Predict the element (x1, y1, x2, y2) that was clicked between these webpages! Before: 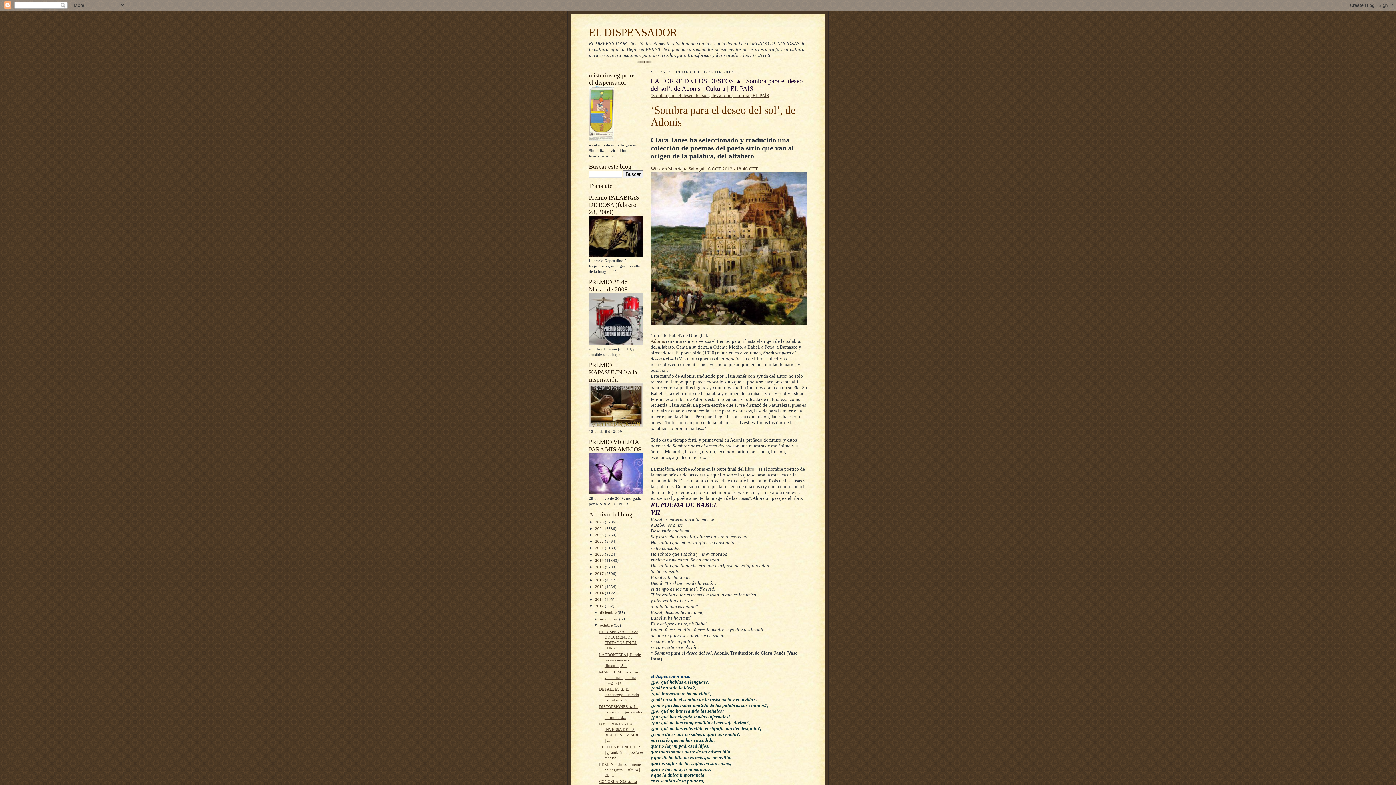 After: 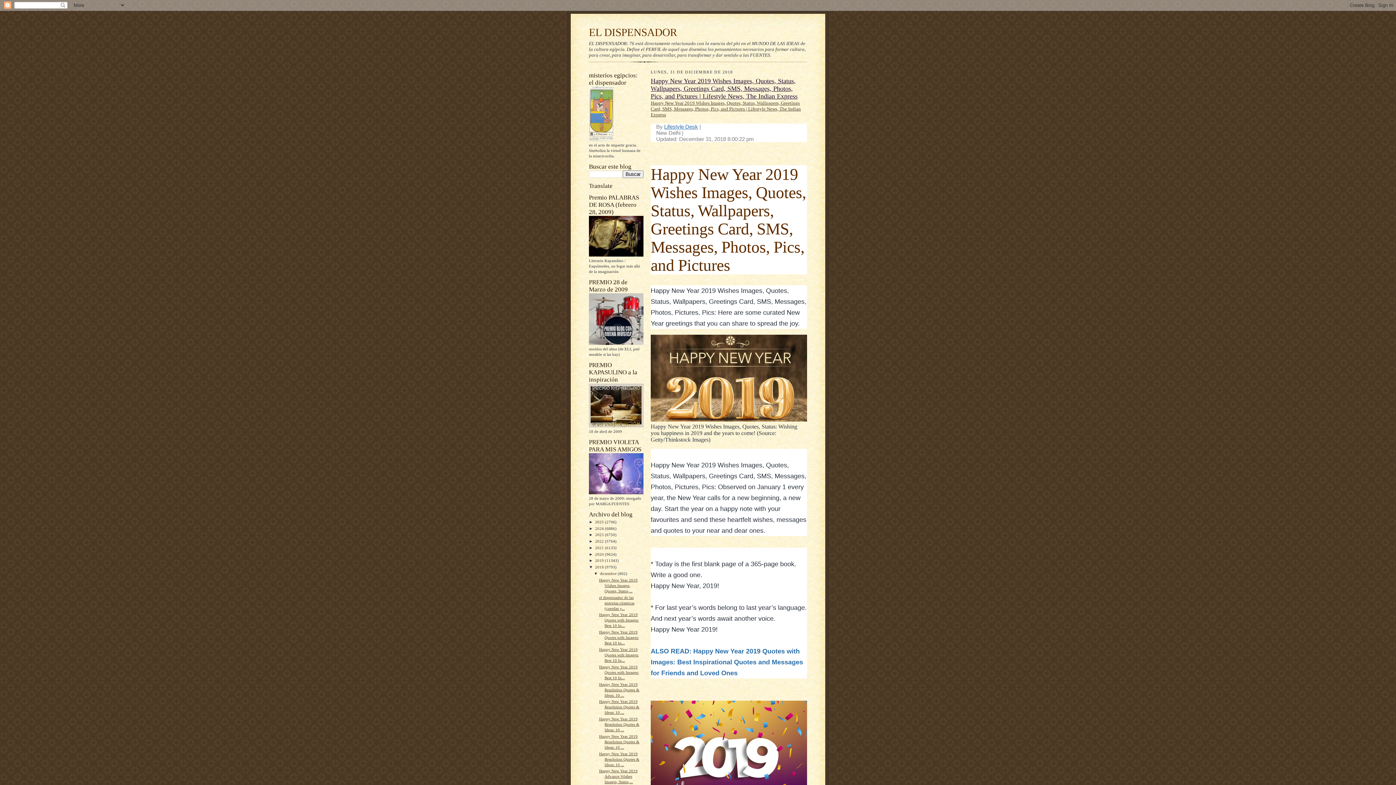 Action: label: 2018  bbox: (595, 565, 605, 569)